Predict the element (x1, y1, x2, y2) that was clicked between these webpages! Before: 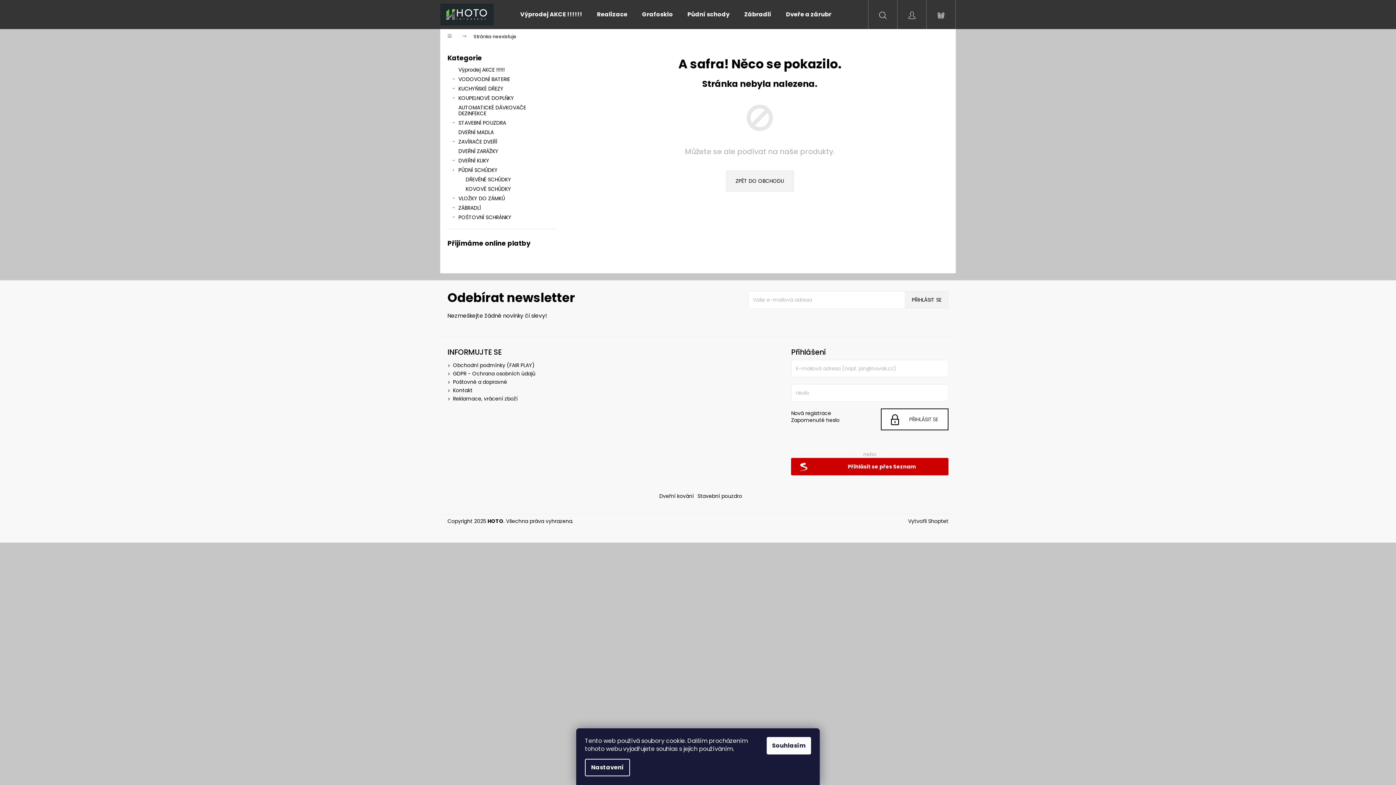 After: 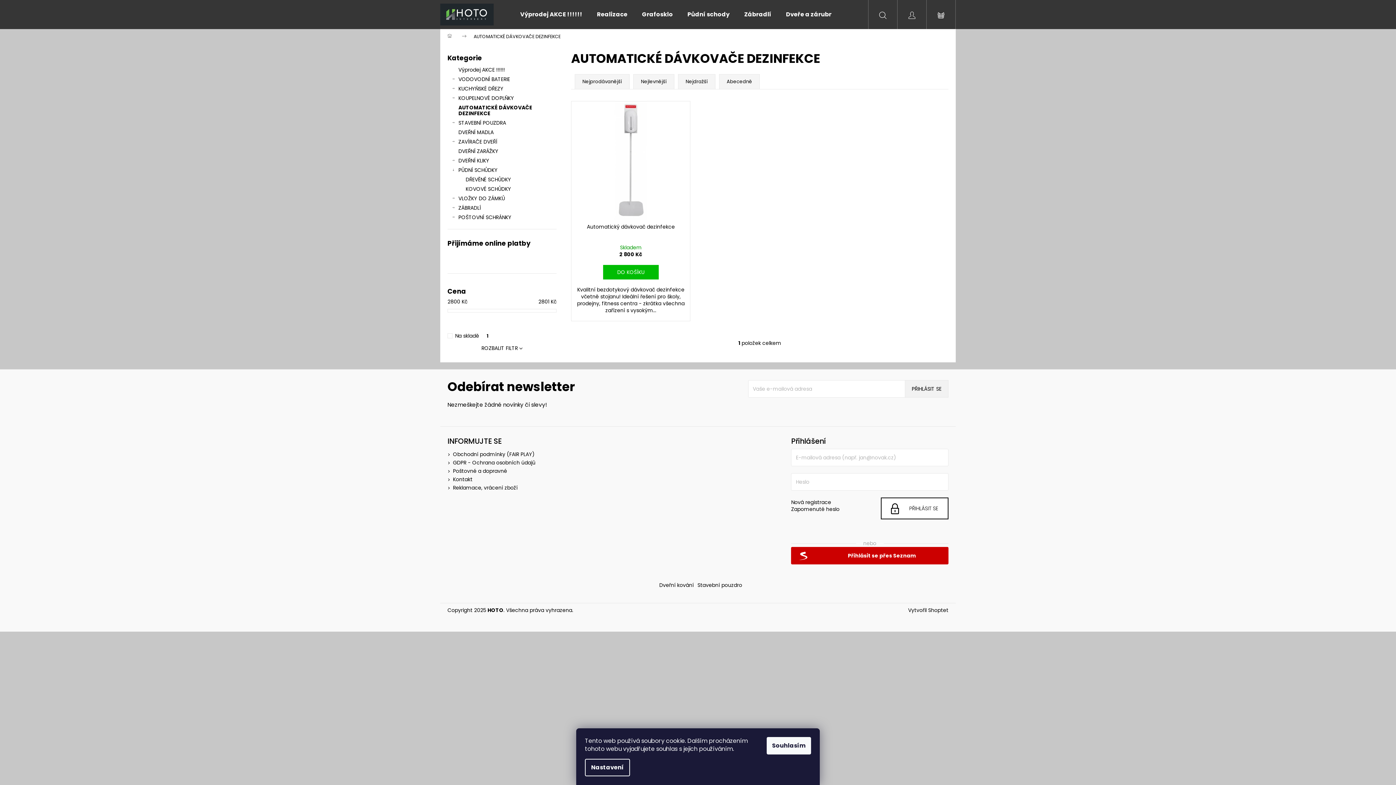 Action: bbox: (447, 102, 556, 118) label: AUTOMATICKÉ DÁVKOVAČE DEZINFEKCE 